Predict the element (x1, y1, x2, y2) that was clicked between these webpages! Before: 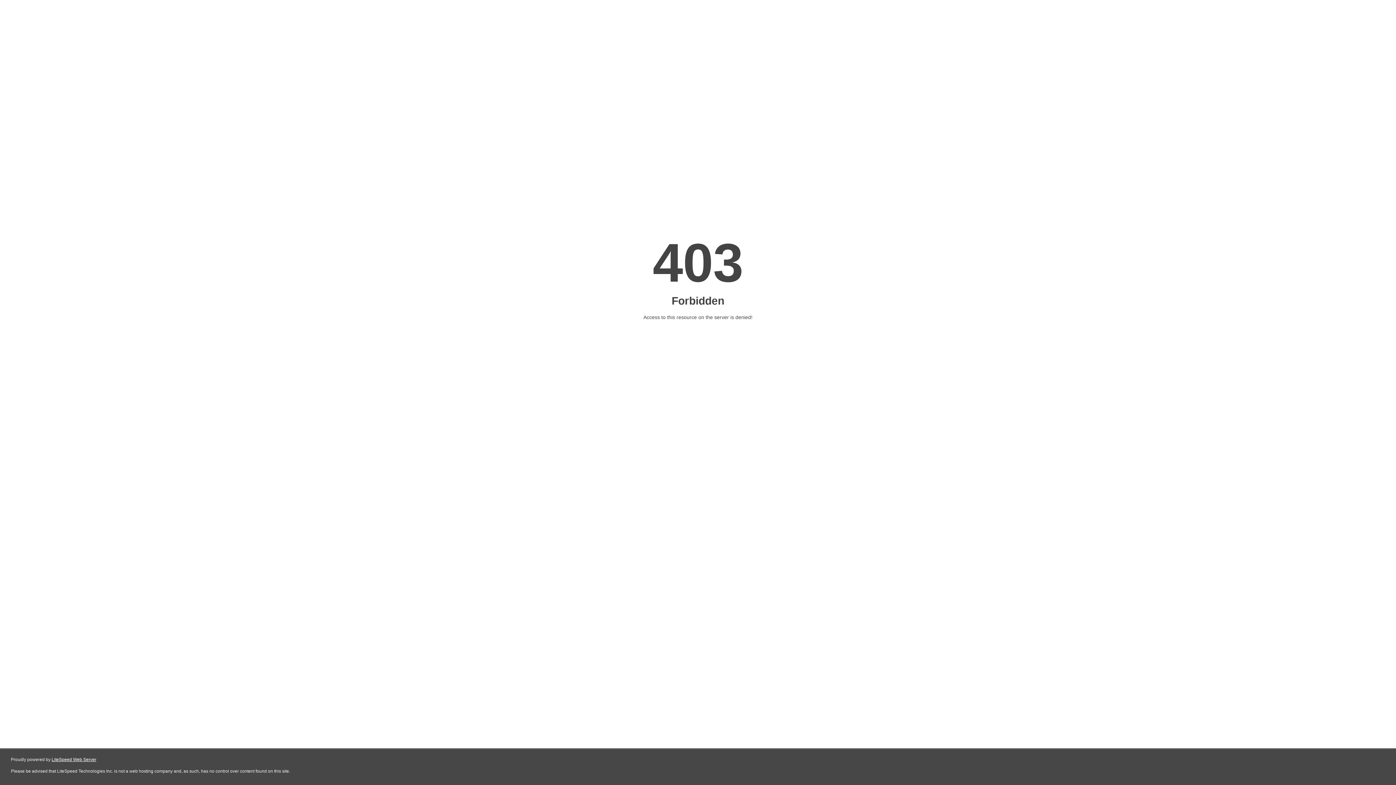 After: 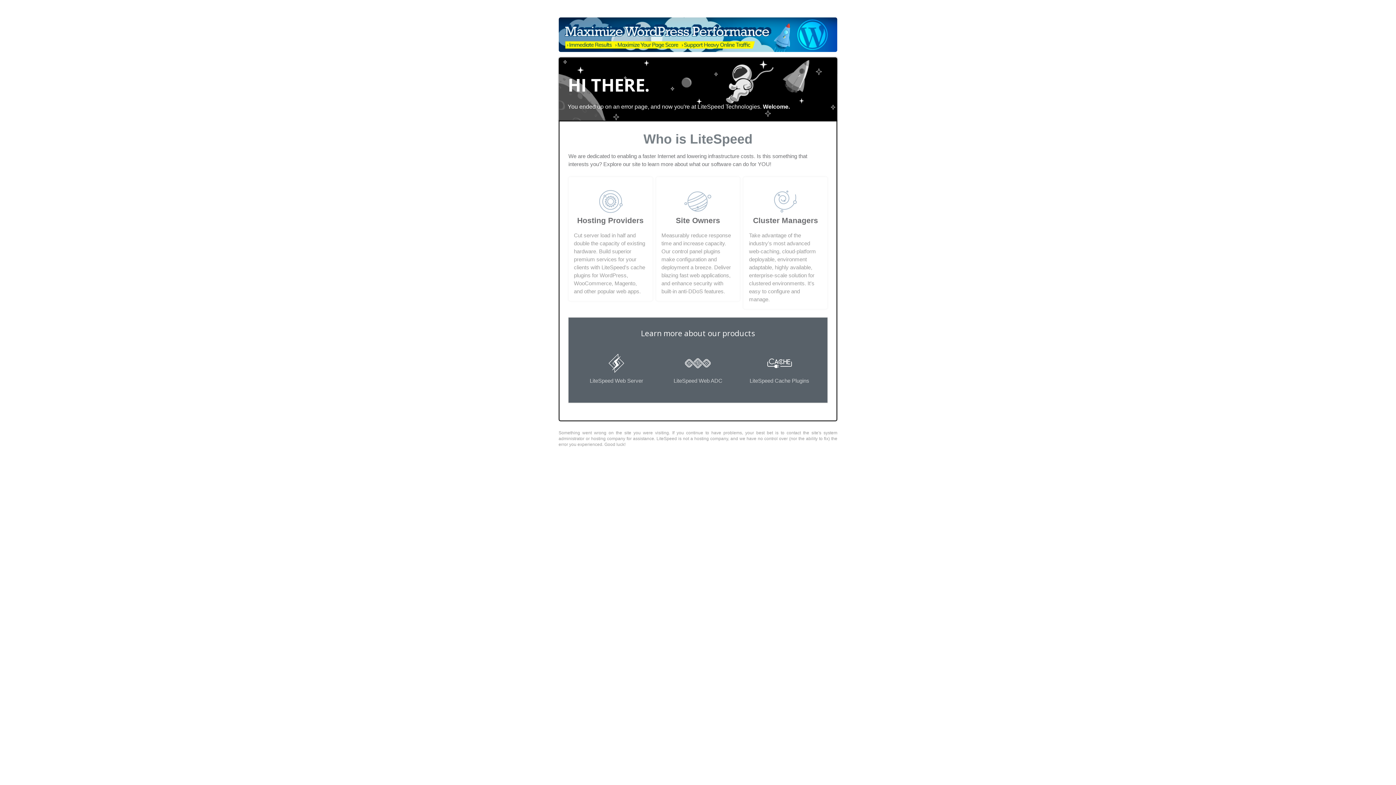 Action: label: LiteSpeed Web Server bbox: (51, 757, 96, 762)